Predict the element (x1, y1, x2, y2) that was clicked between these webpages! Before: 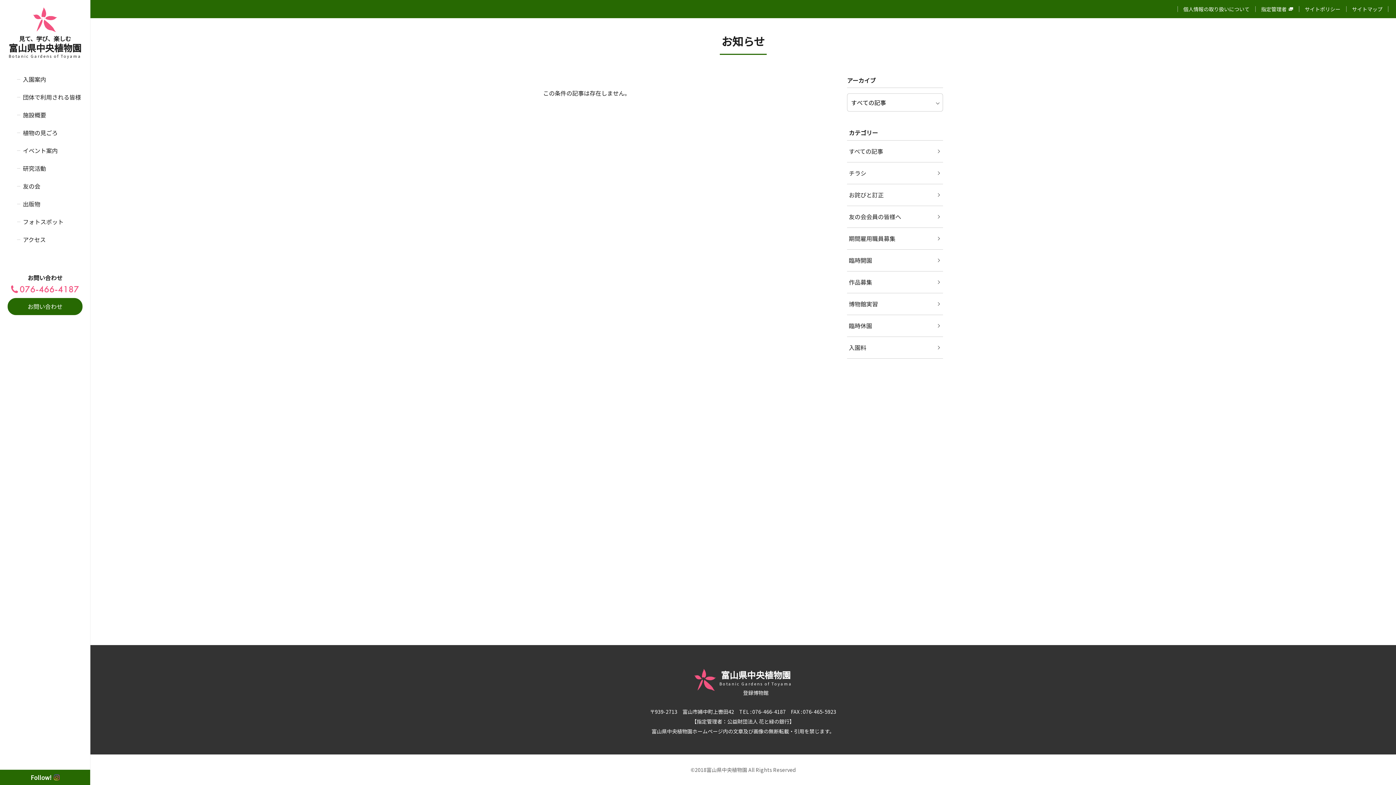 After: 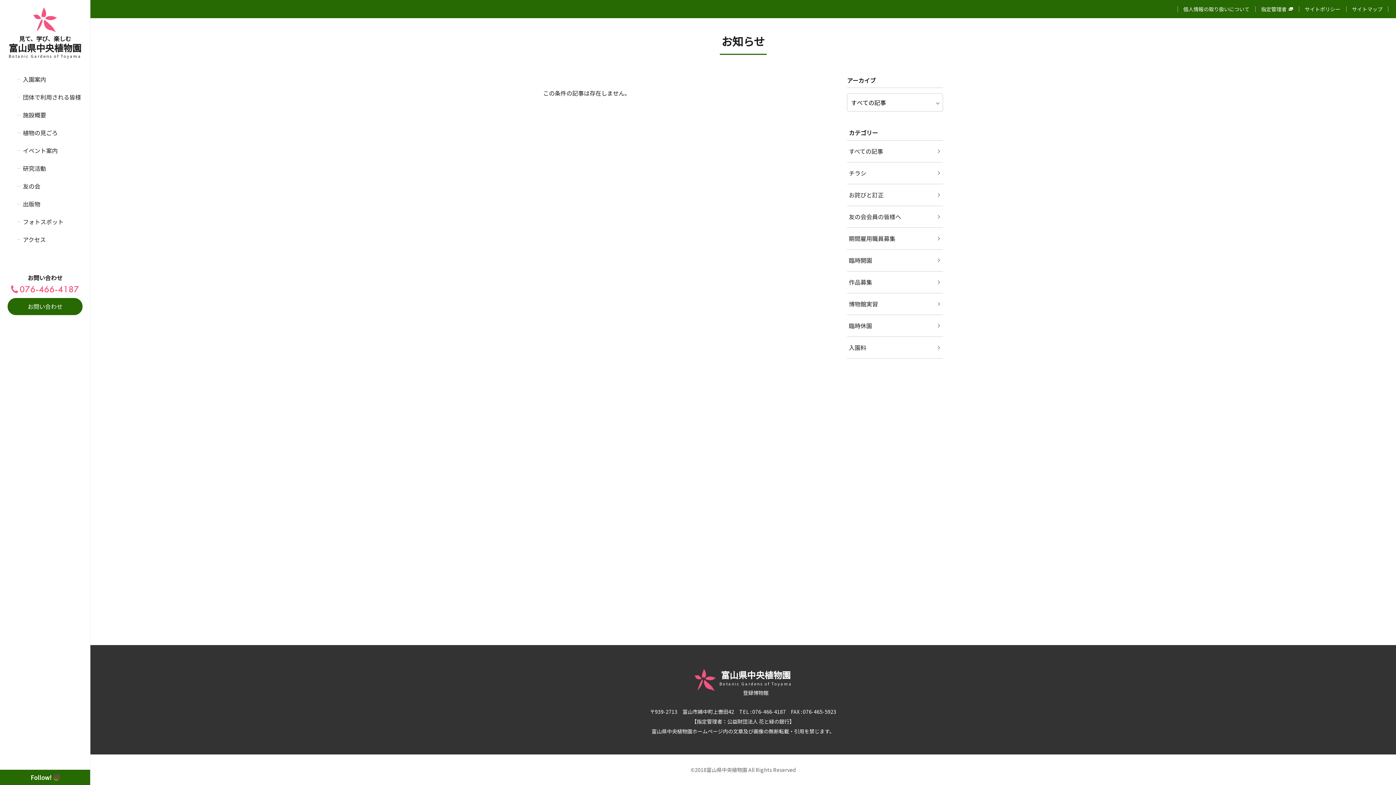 Action: bbox: (847, 315, 943, 337) label: 臨時休園